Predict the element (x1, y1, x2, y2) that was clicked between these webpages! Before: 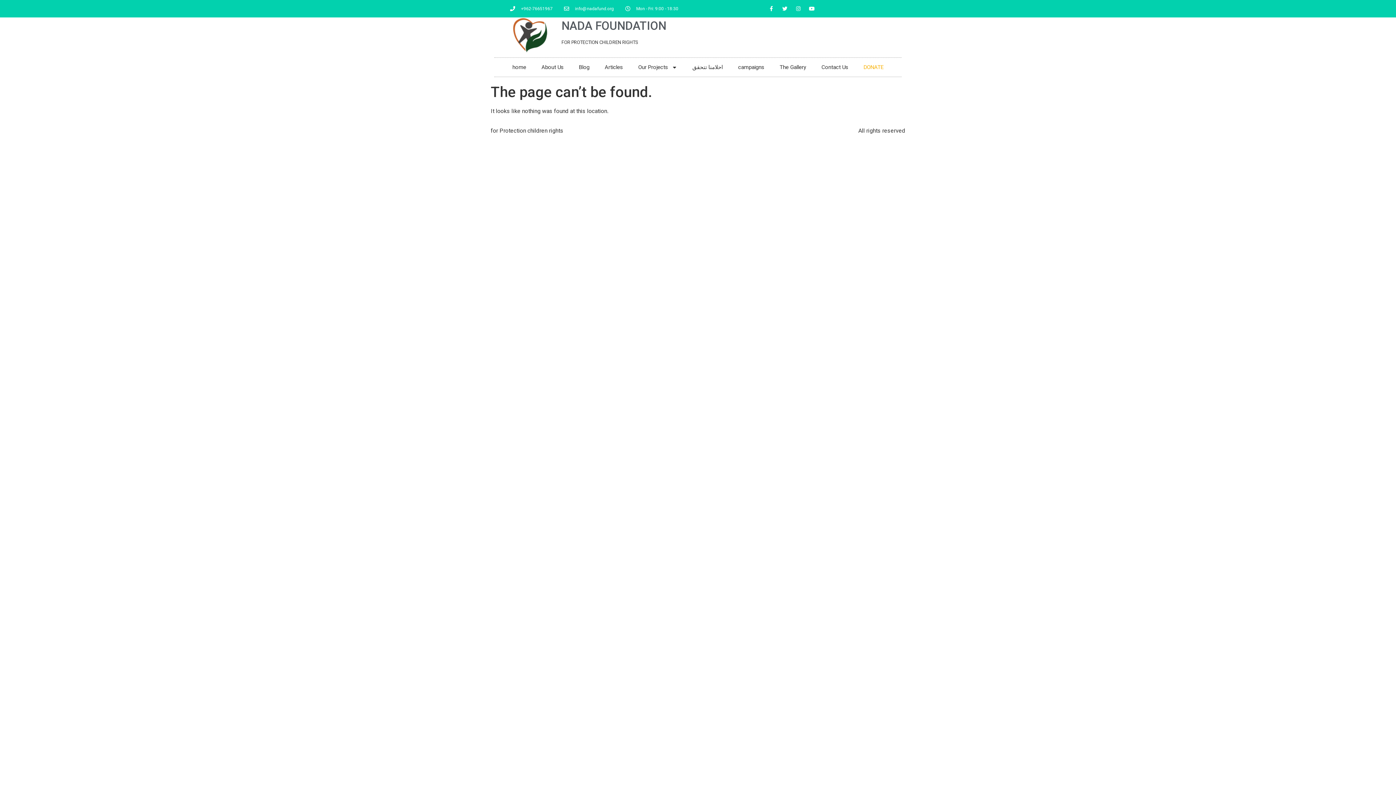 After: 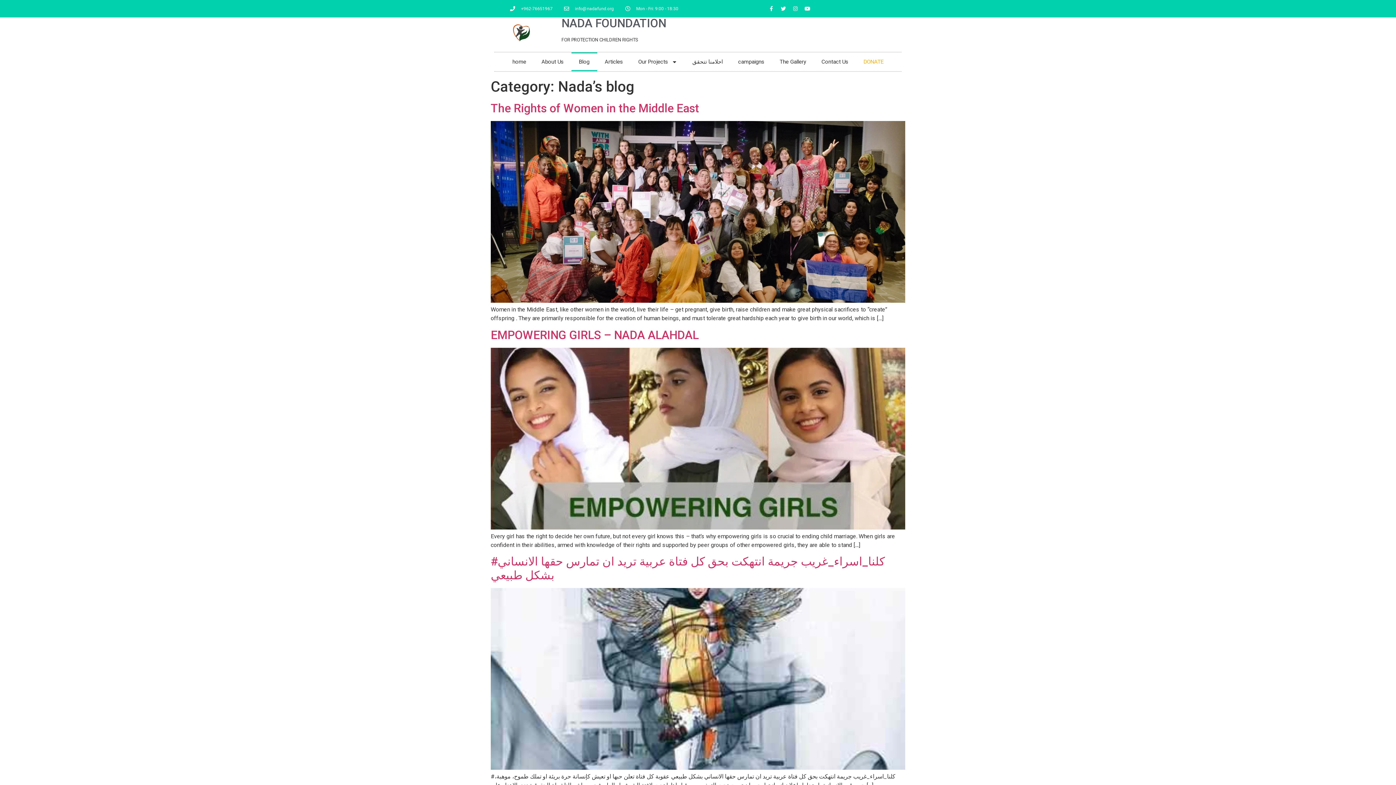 Action: bbox: (571, 57, 597, 76) label: Blog